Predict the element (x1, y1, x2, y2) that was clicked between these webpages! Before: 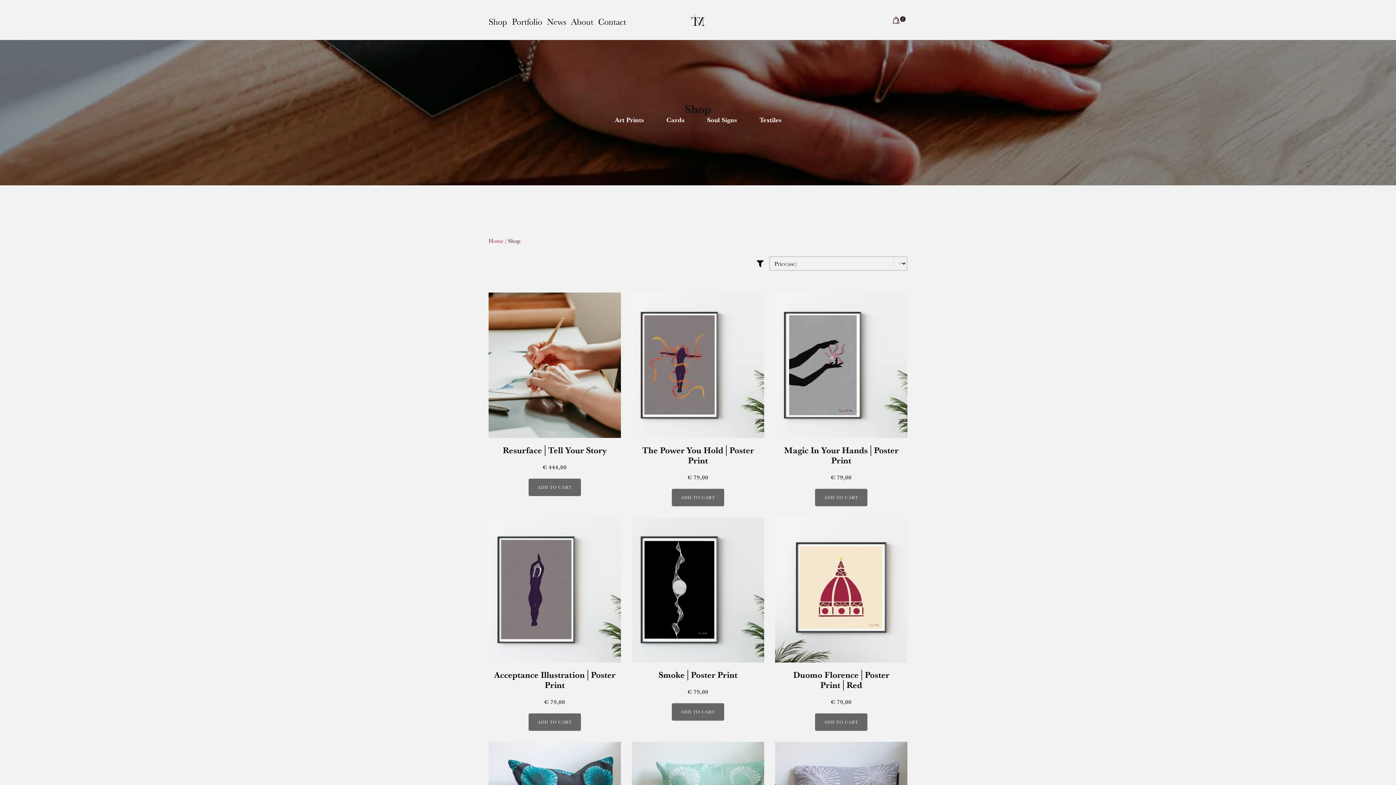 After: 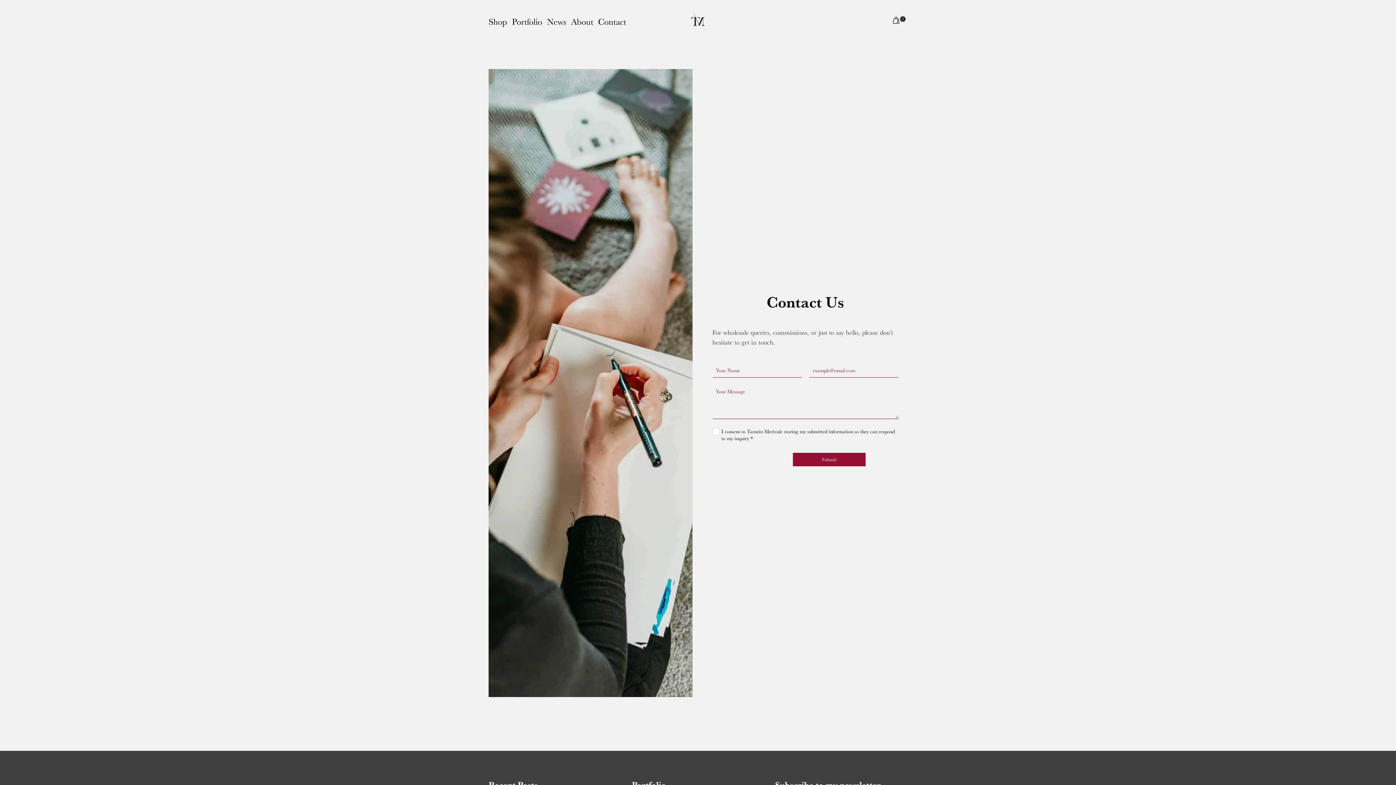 Action: bbox: (598, 15, 626, 28) label: Contact